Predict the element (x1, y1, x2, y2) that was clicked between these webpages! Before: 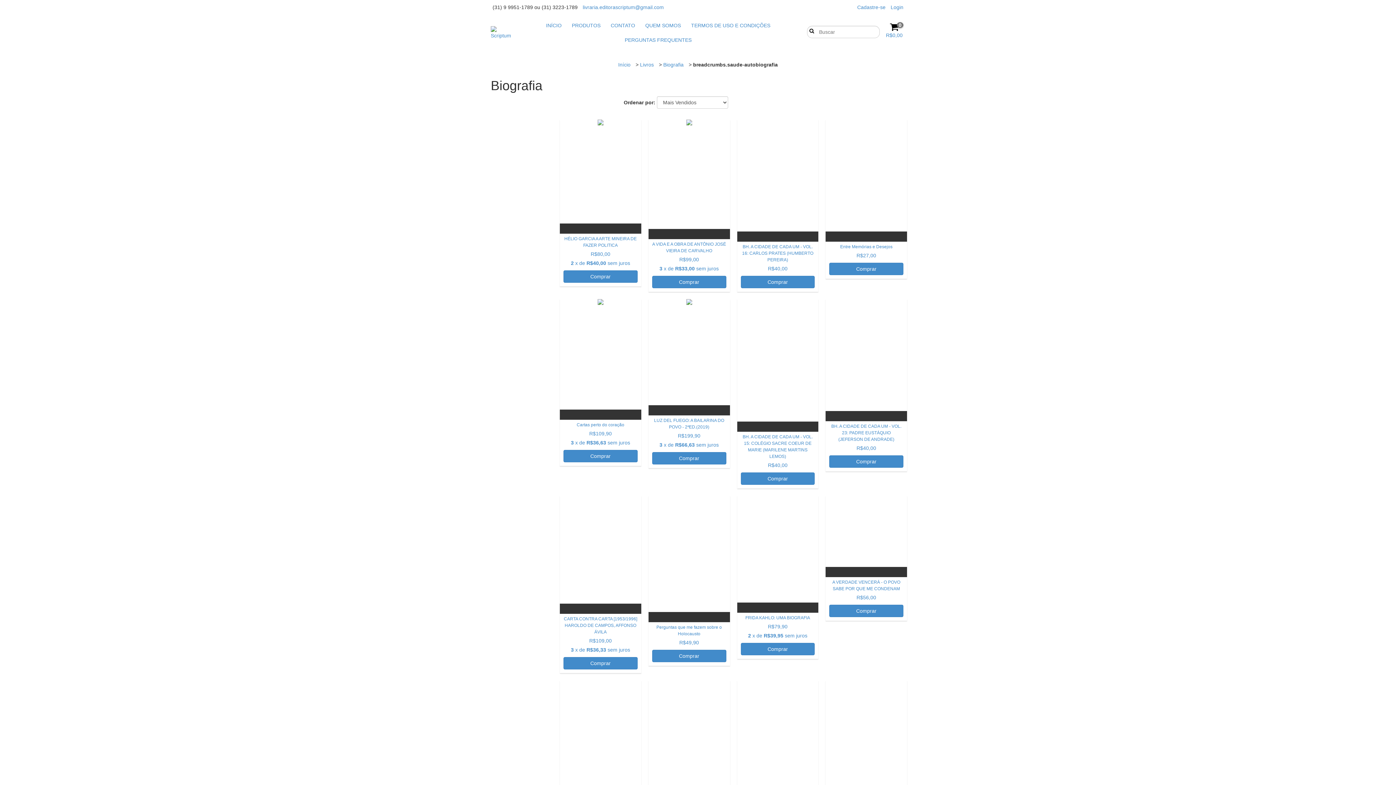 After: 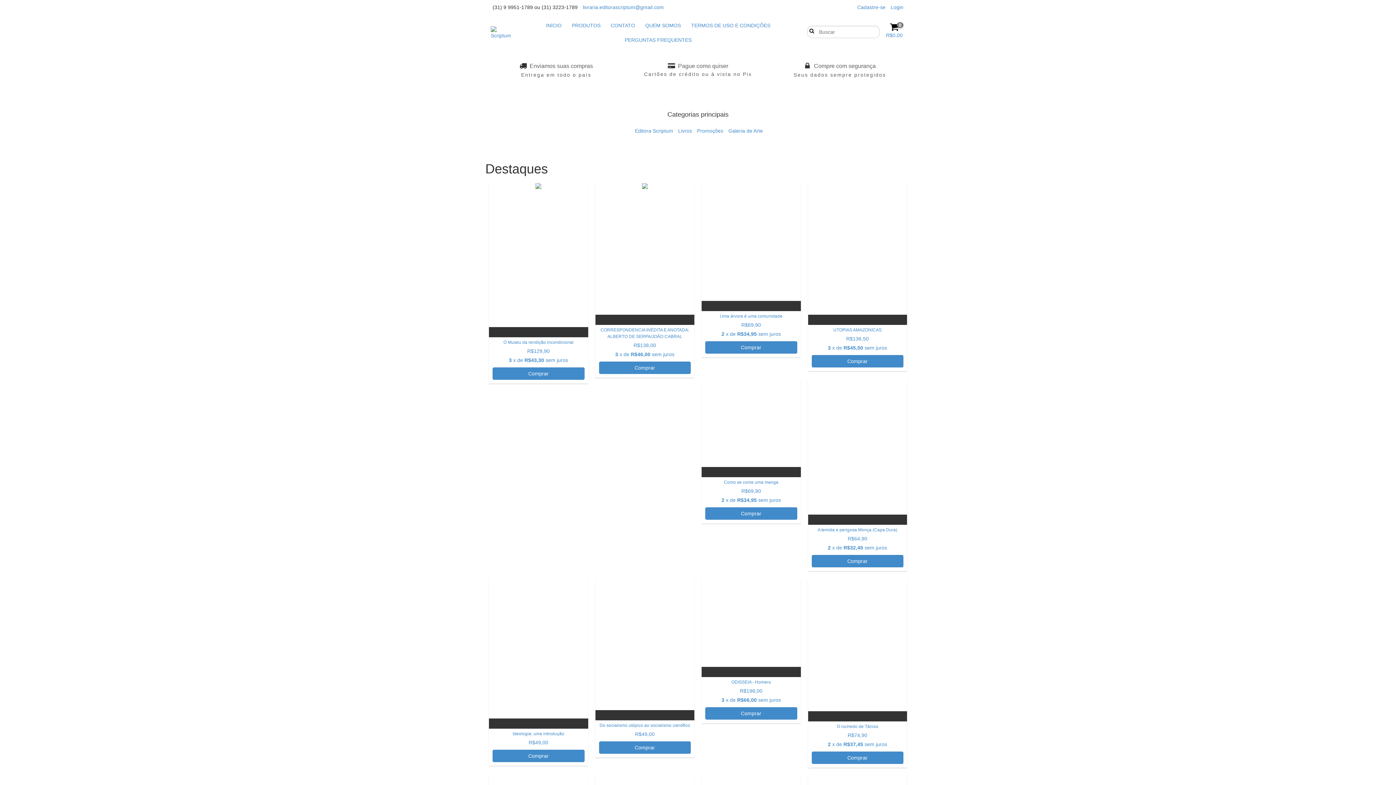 Action: bbox: (618, 61, 630, 67) label: Início